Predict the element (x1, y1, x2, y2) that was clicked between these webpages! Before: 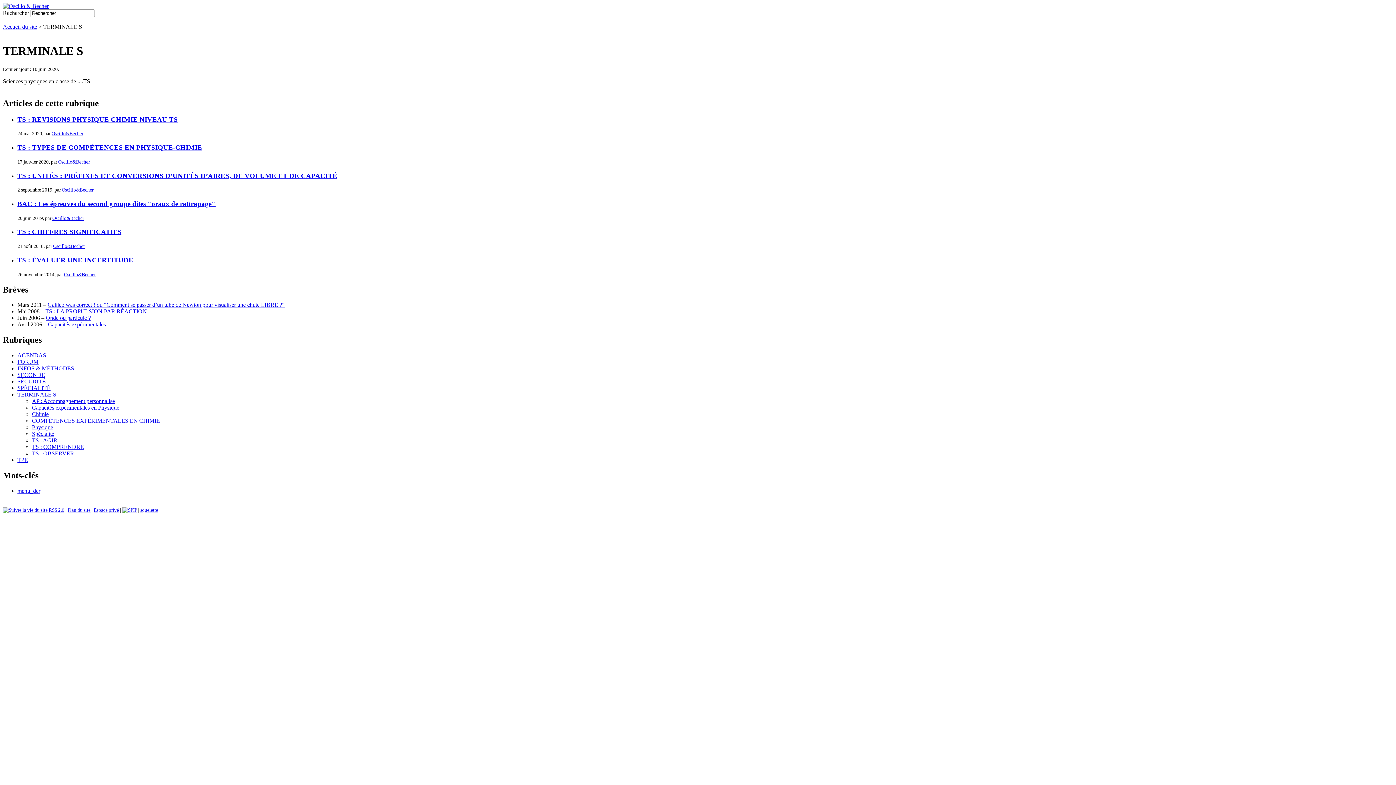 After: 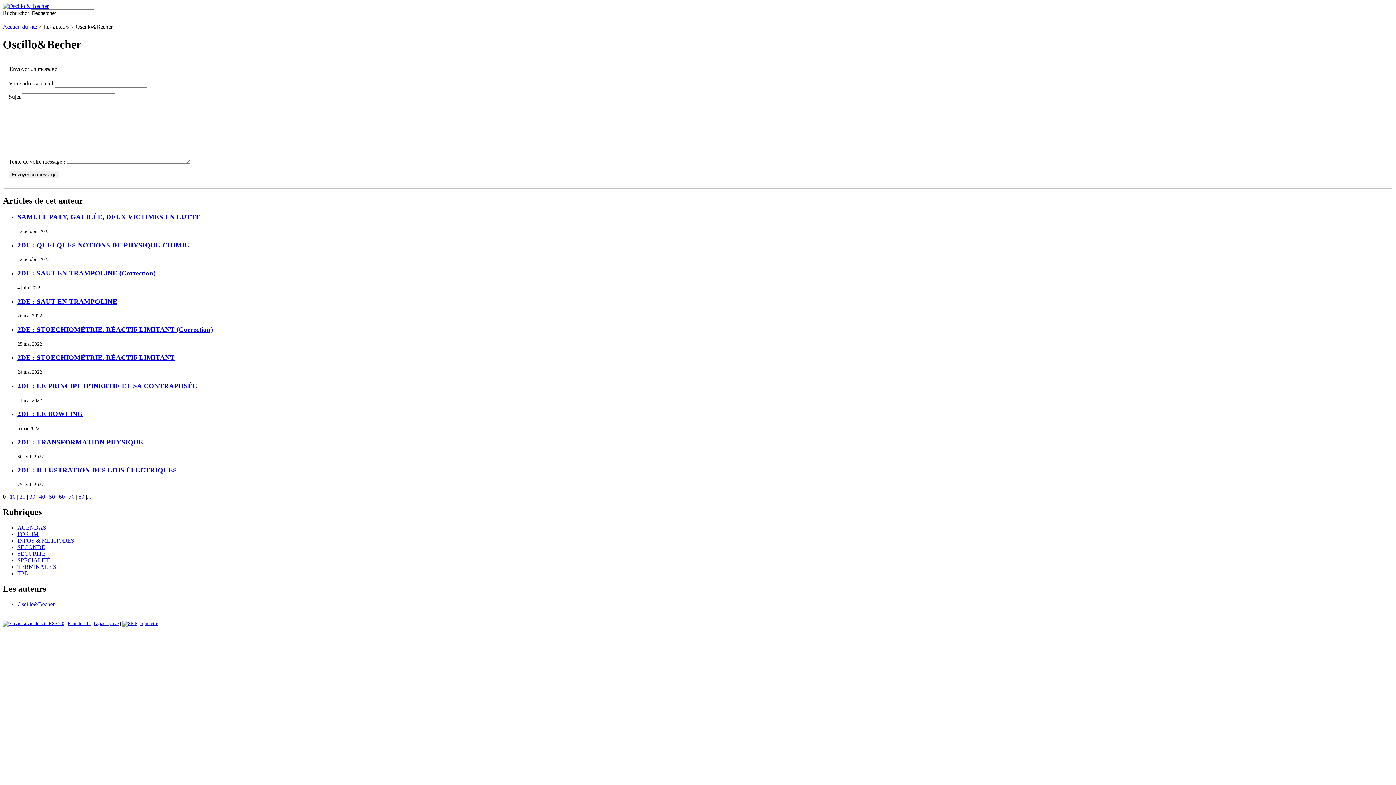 Action: bbox: (58, 159, 89, 164) label: Oscillo&Becher